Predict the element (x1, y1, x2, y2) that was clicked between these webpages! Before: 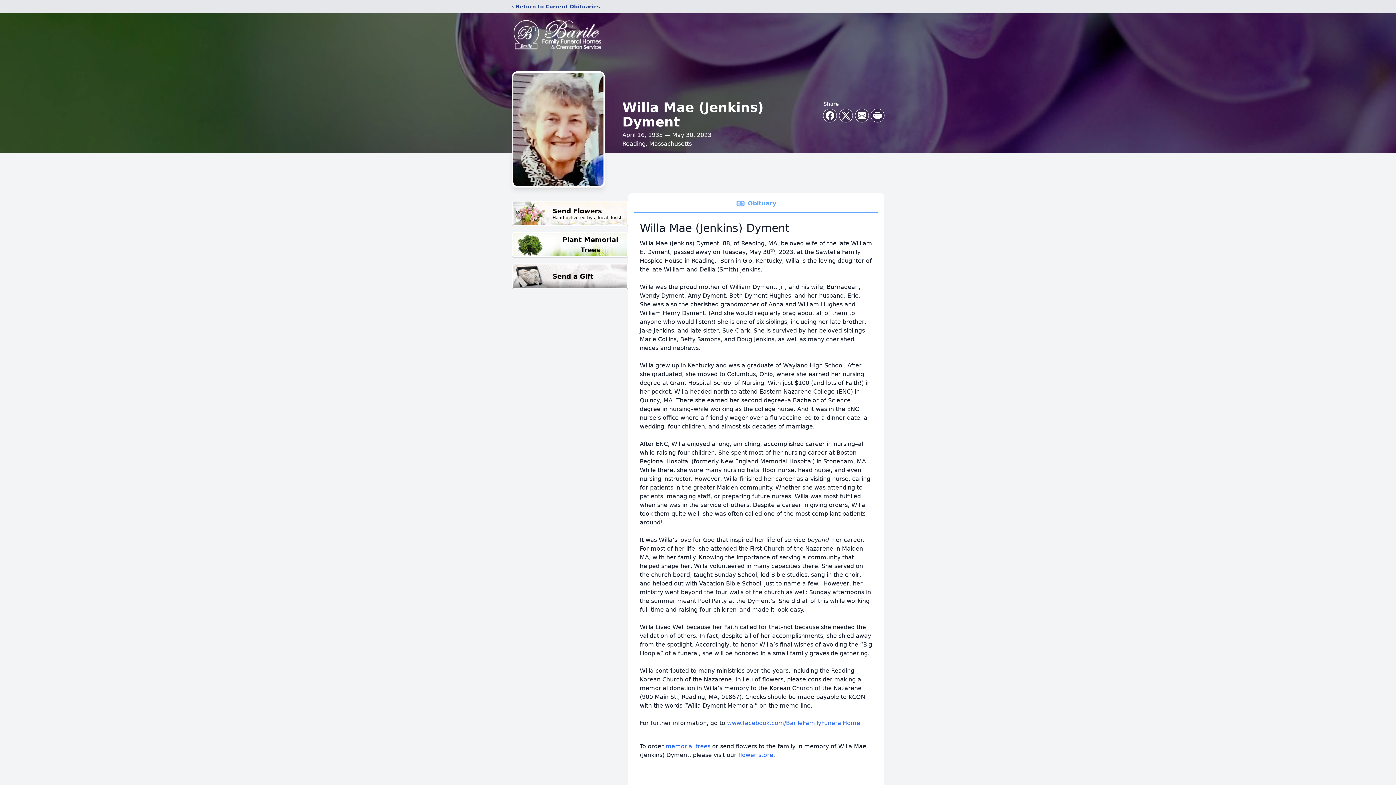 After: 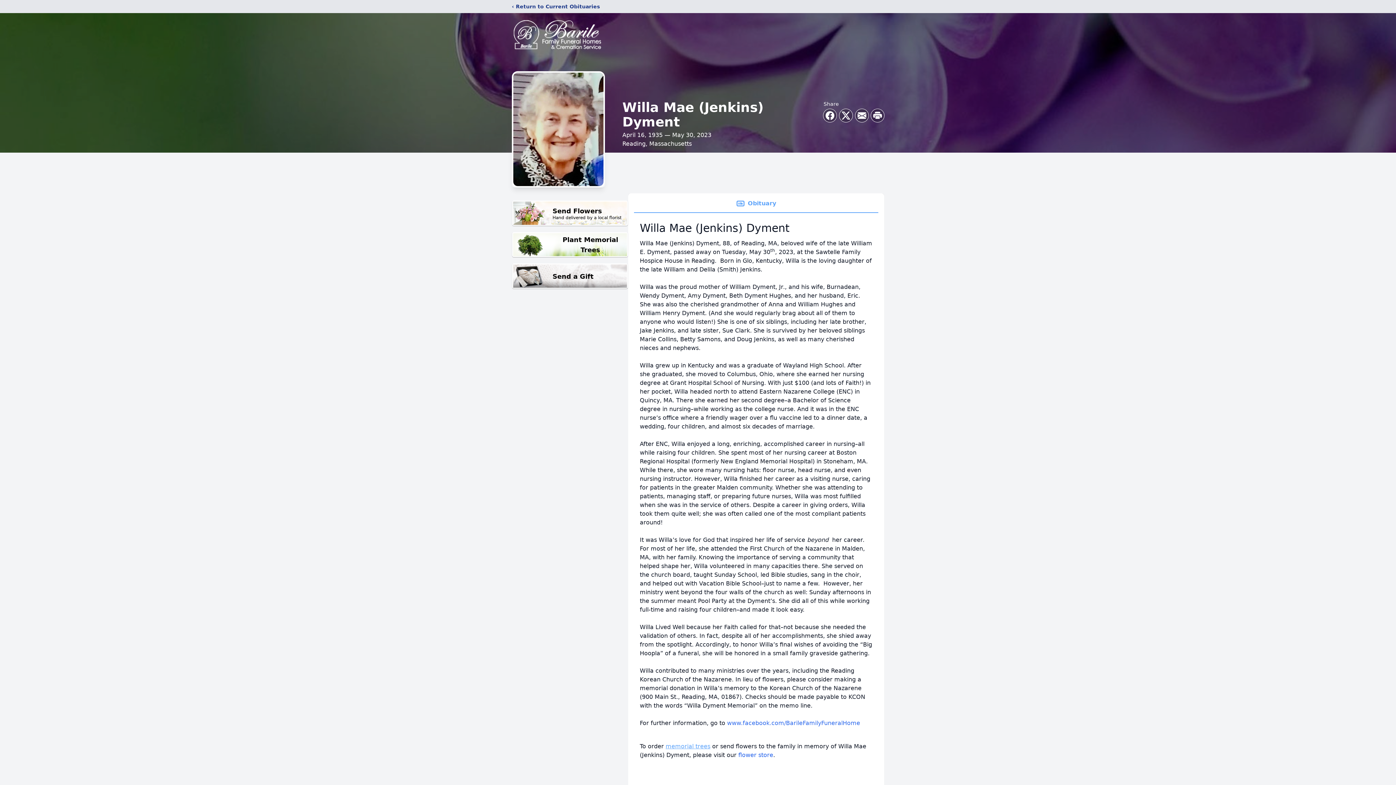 Action: bbox: (665, 743, 710, 750) label: memorial trees